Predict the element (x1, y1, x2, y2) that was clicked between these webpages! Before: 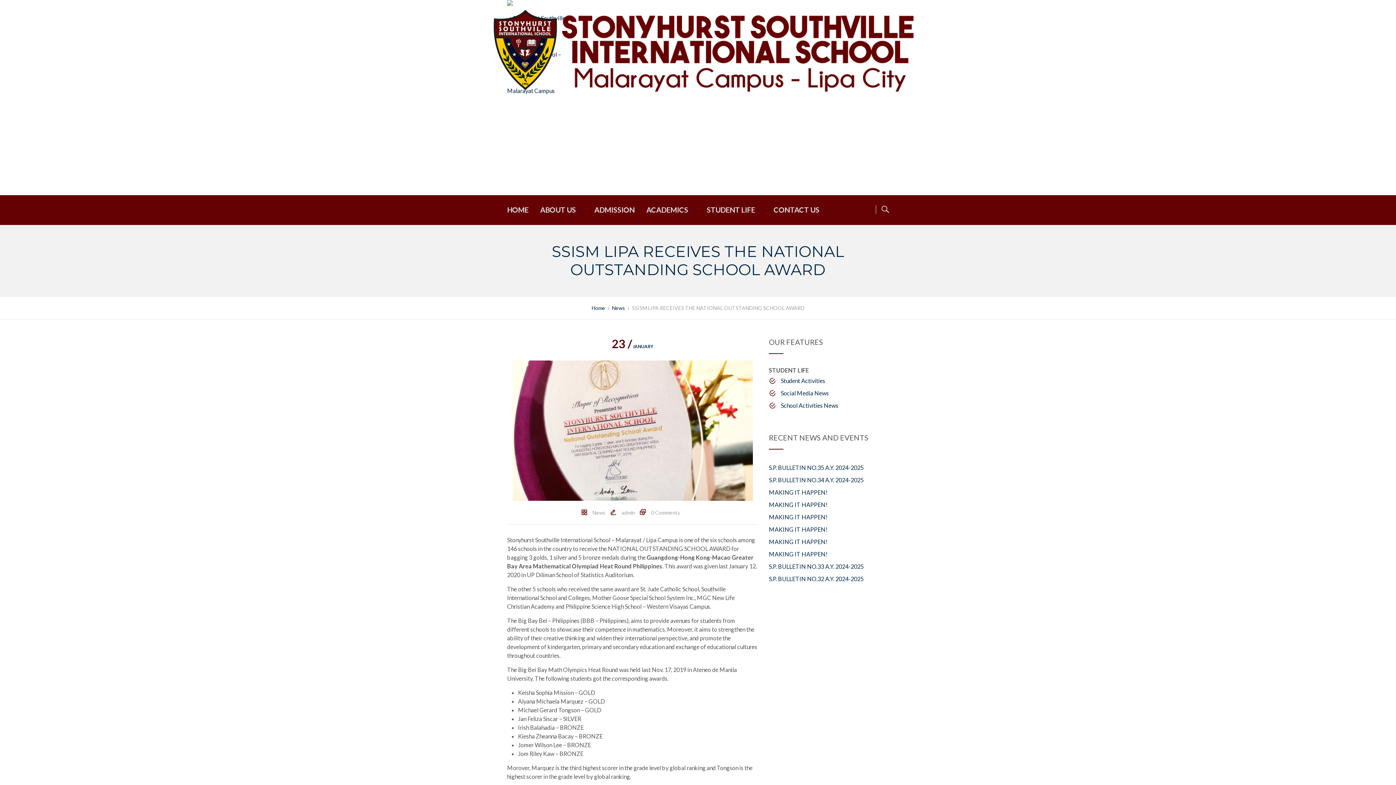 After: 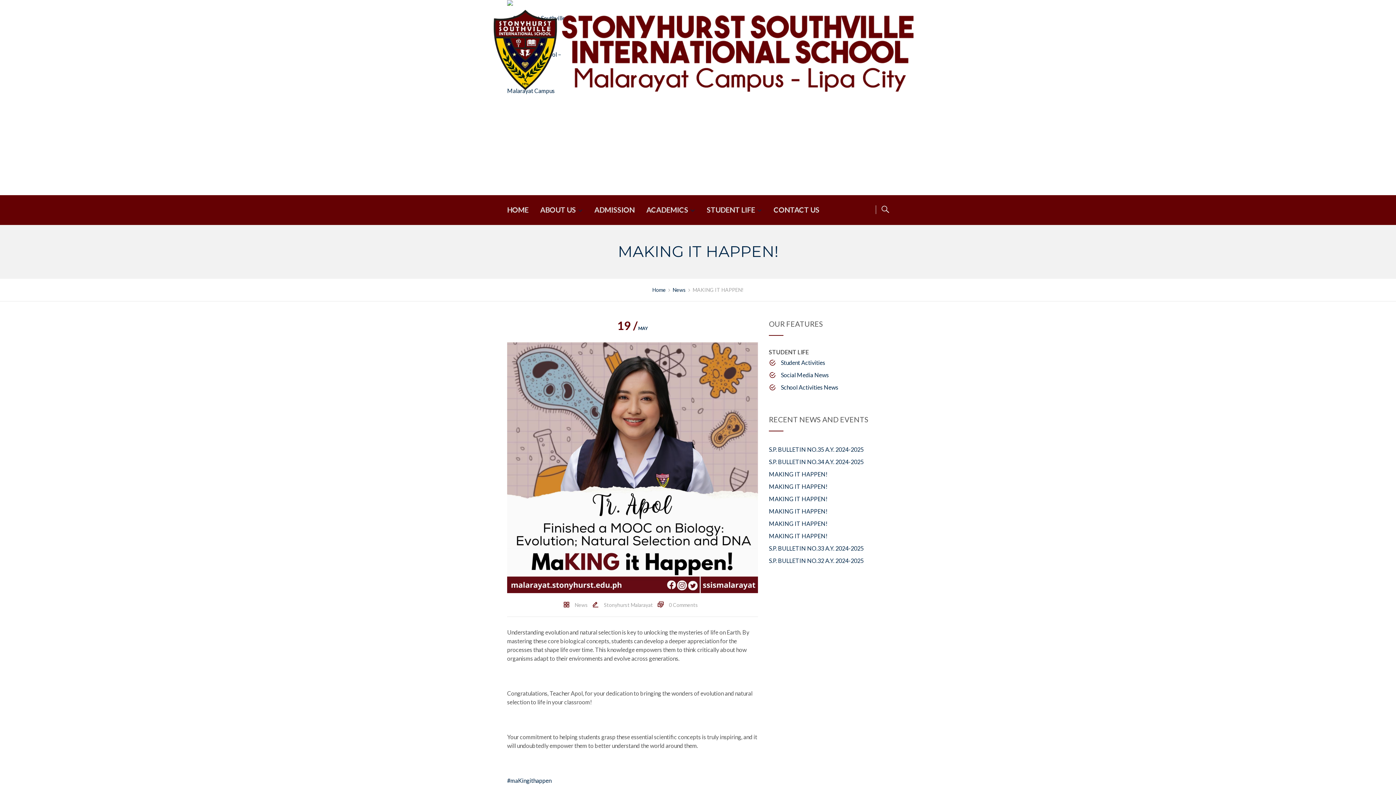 Action: label: MAKING IT HAPPEN! bbox: (769, 526, 827, 533)